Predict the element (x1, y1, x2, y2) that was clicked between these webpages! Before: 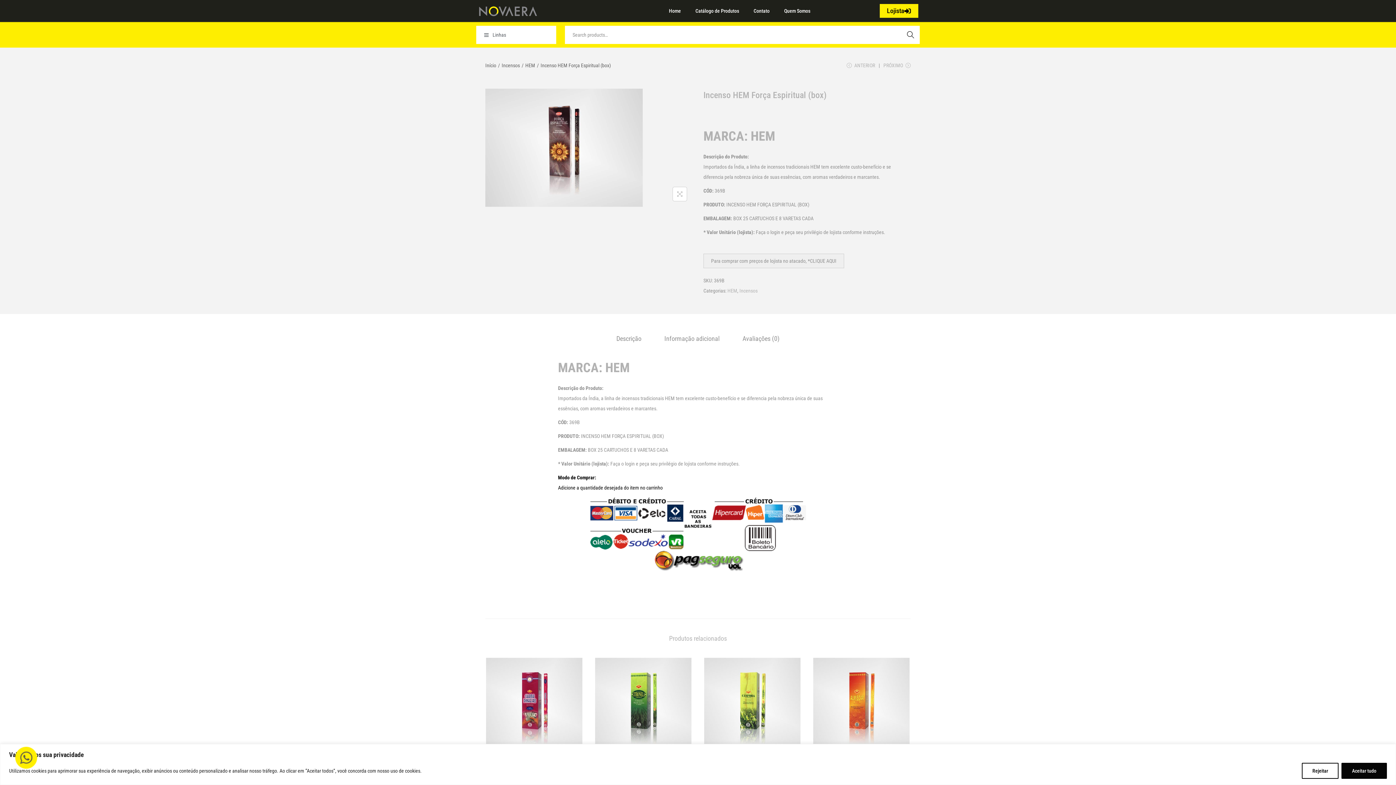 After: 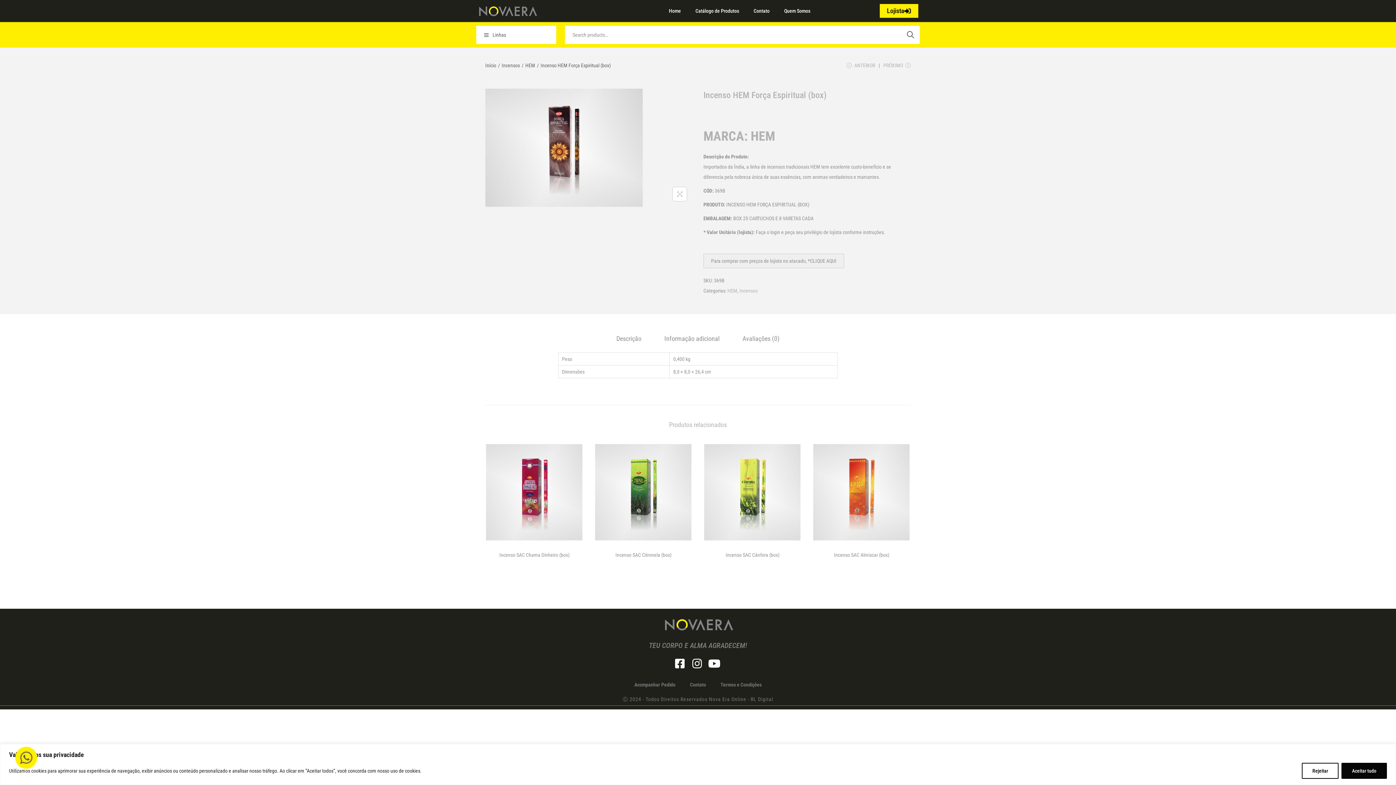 Action: label: Informação adicional bbox: (664, 333, 719, 344)